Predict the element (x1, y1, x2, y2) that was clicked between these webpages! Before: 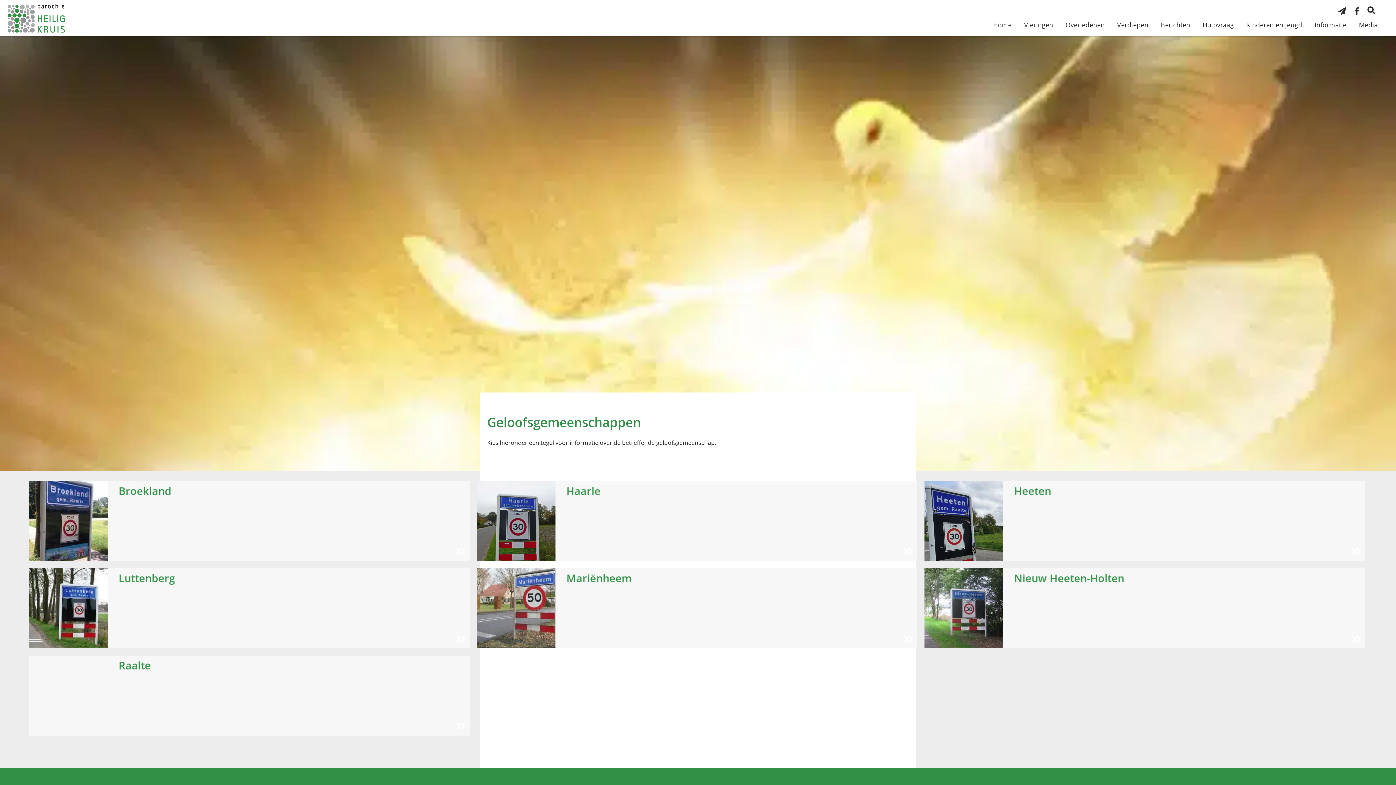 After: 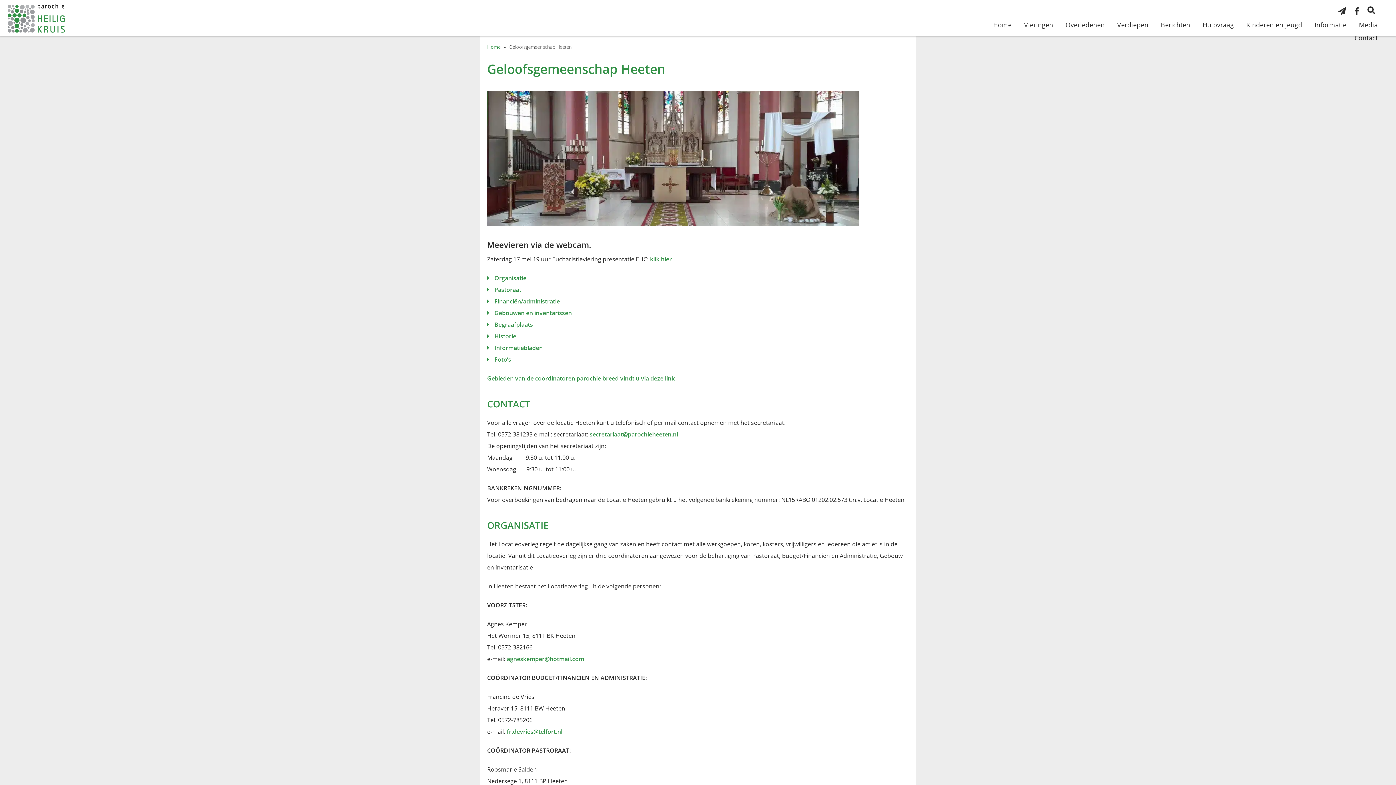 Action: label: Heeten bbox: (924, 481, 1365, 561)